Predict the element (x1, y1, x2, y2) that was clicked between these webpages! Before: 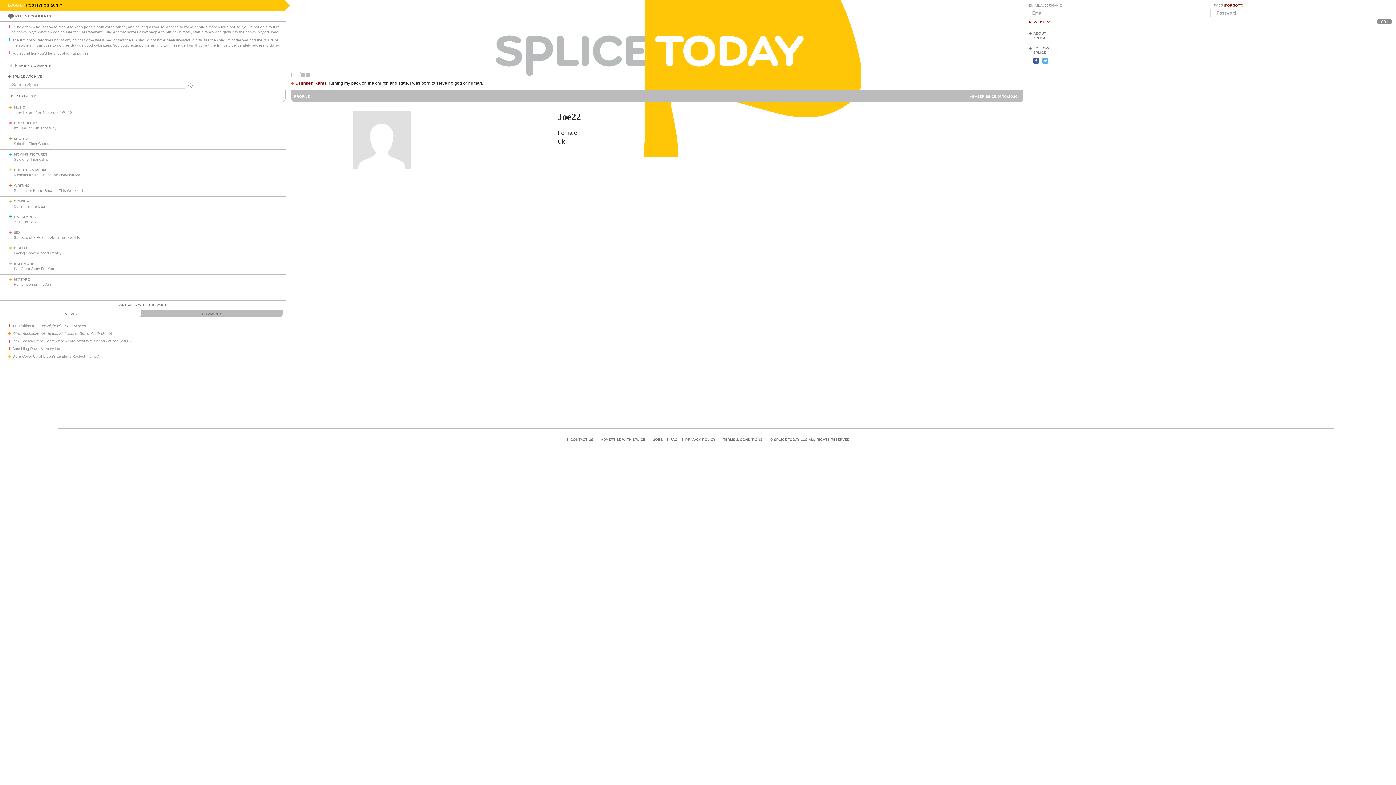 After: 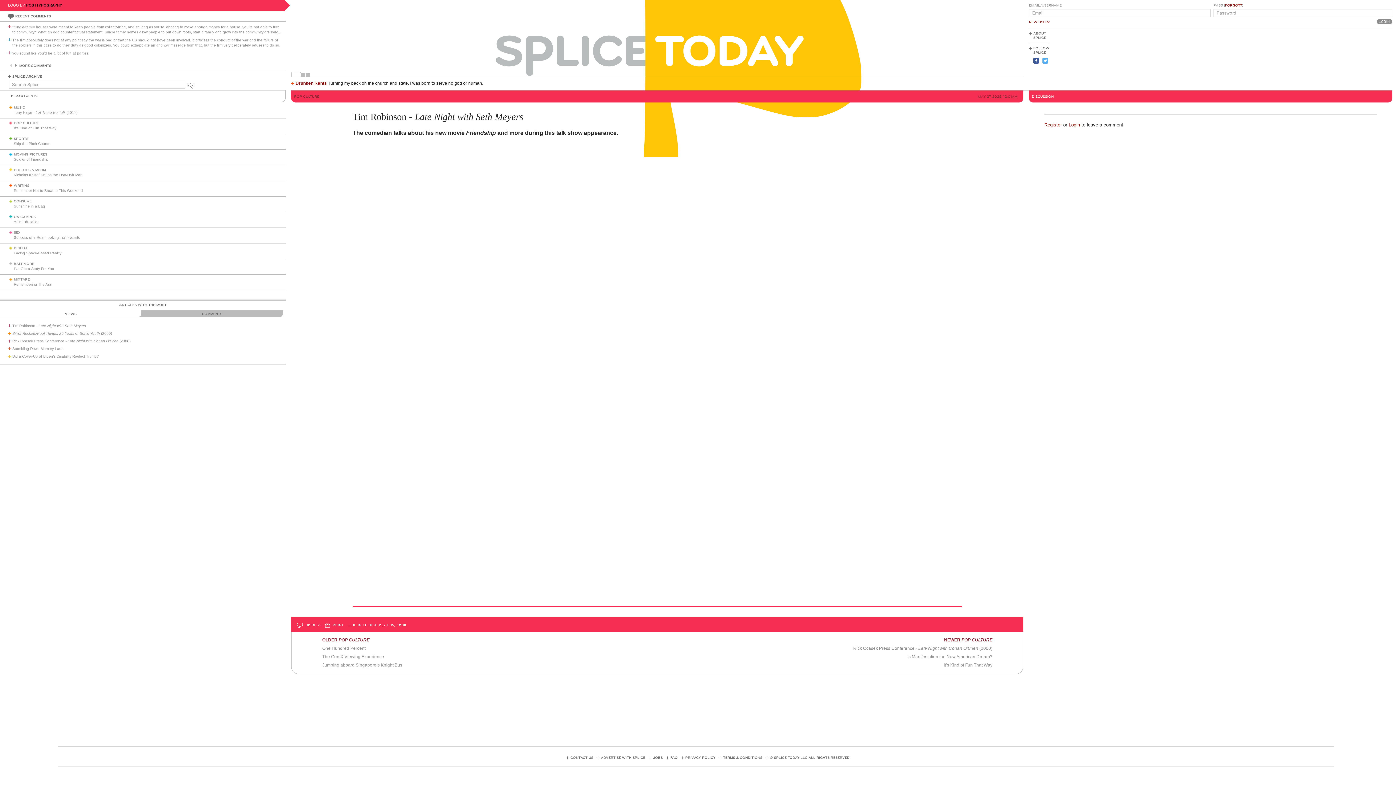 Action: label: Tim Robinson - Late Night with Seth Meyers bbox: (12, 324, 85, 328)